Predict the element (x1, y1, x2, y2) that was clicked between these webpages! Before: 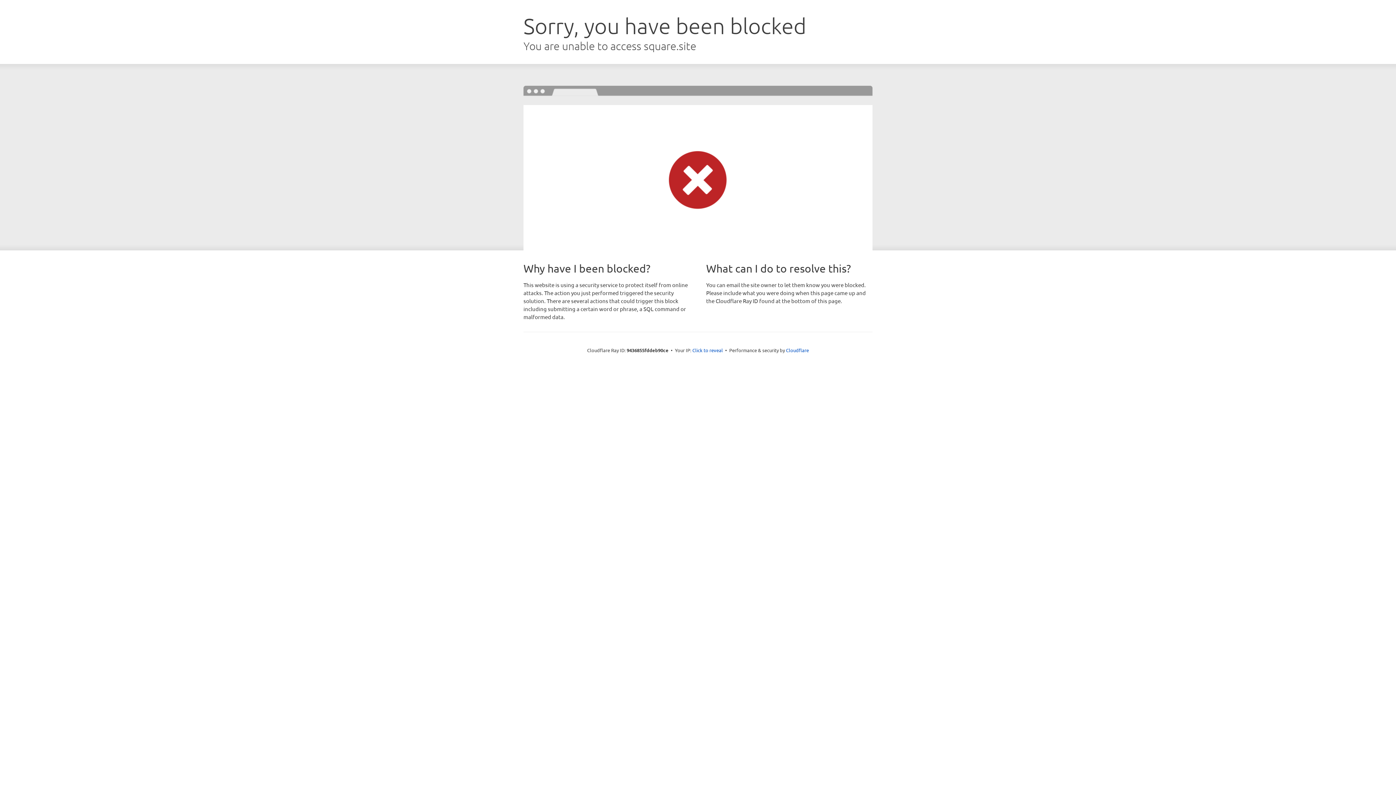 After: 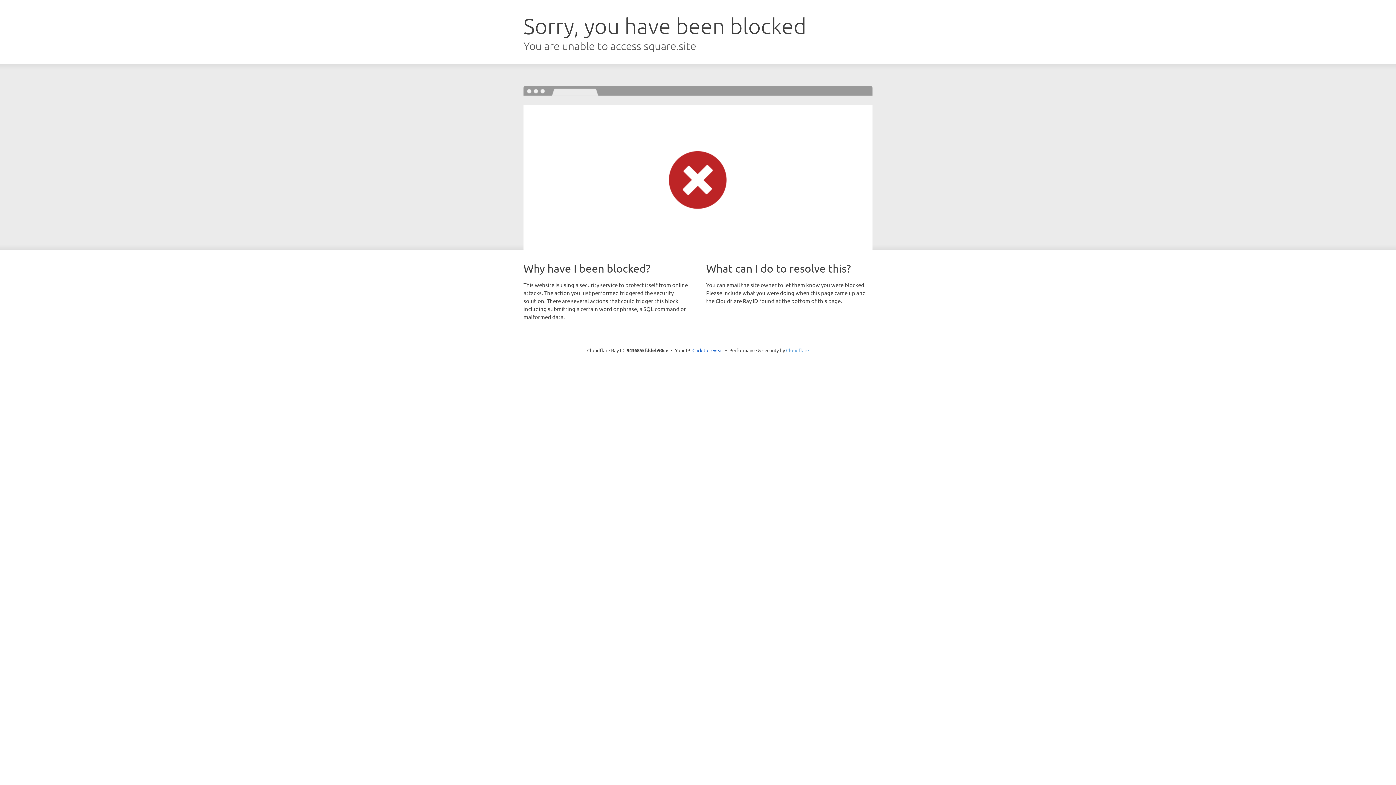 Action: label: Cloudflare bbox: (786, 347, 809, 353)